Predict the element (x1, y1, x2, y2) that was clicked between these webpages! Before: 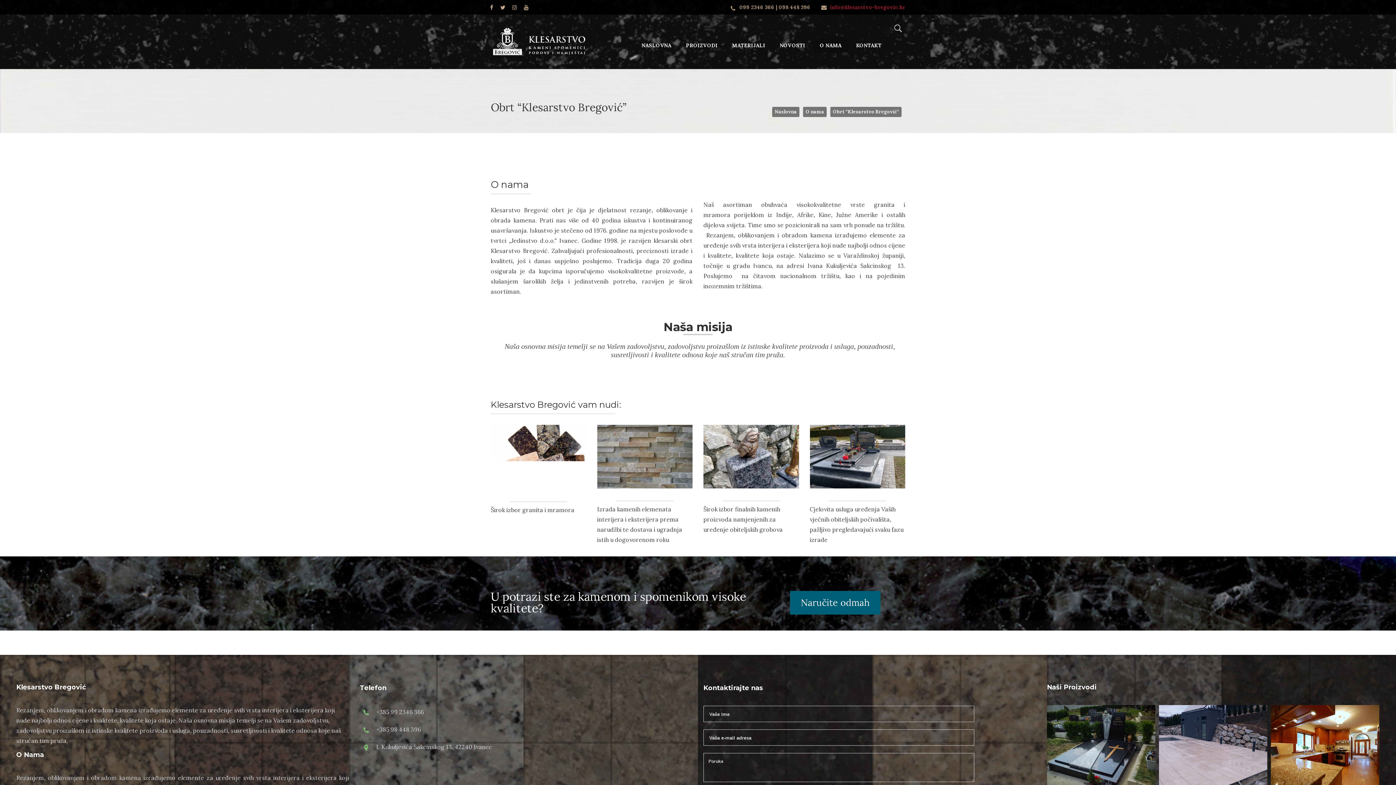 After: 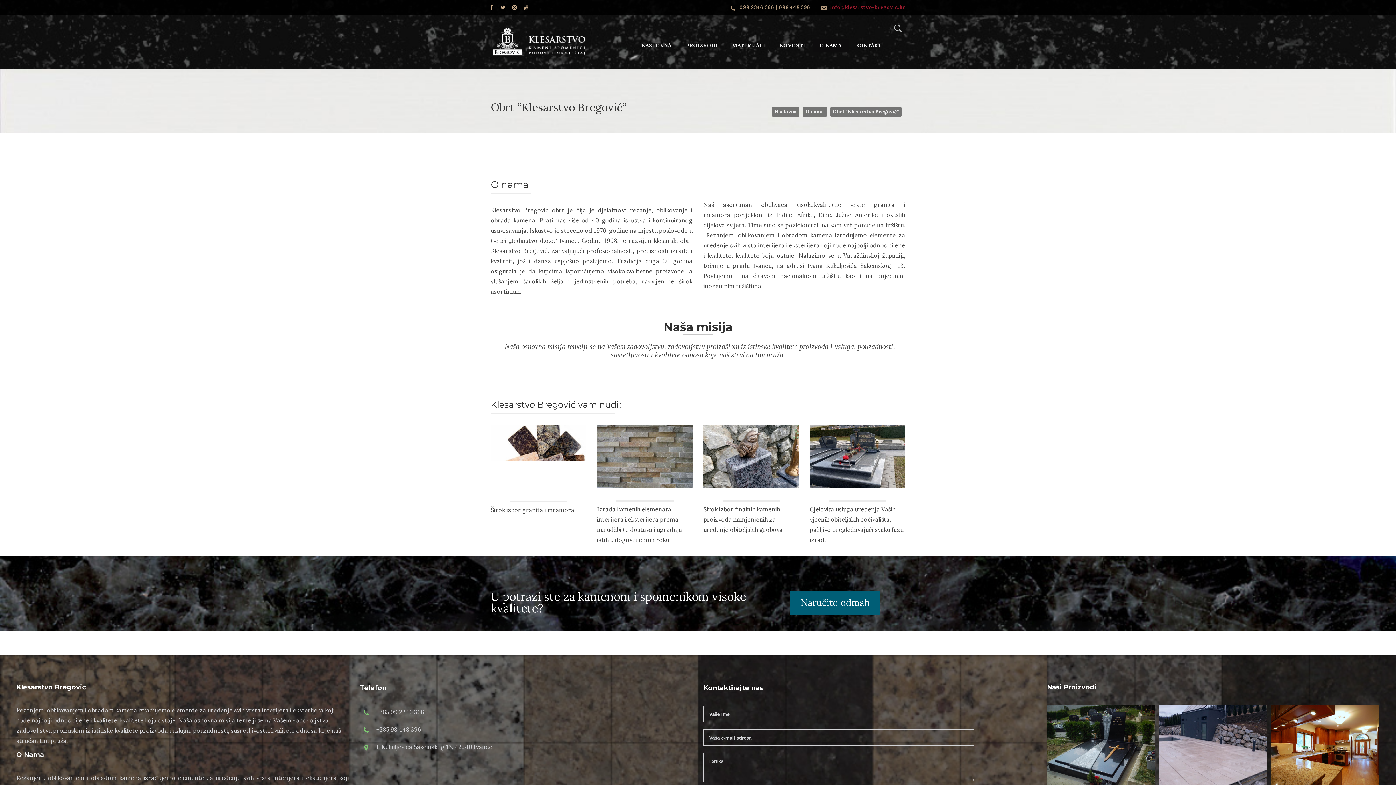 Action: bbox: (524, 3, 532, 10)